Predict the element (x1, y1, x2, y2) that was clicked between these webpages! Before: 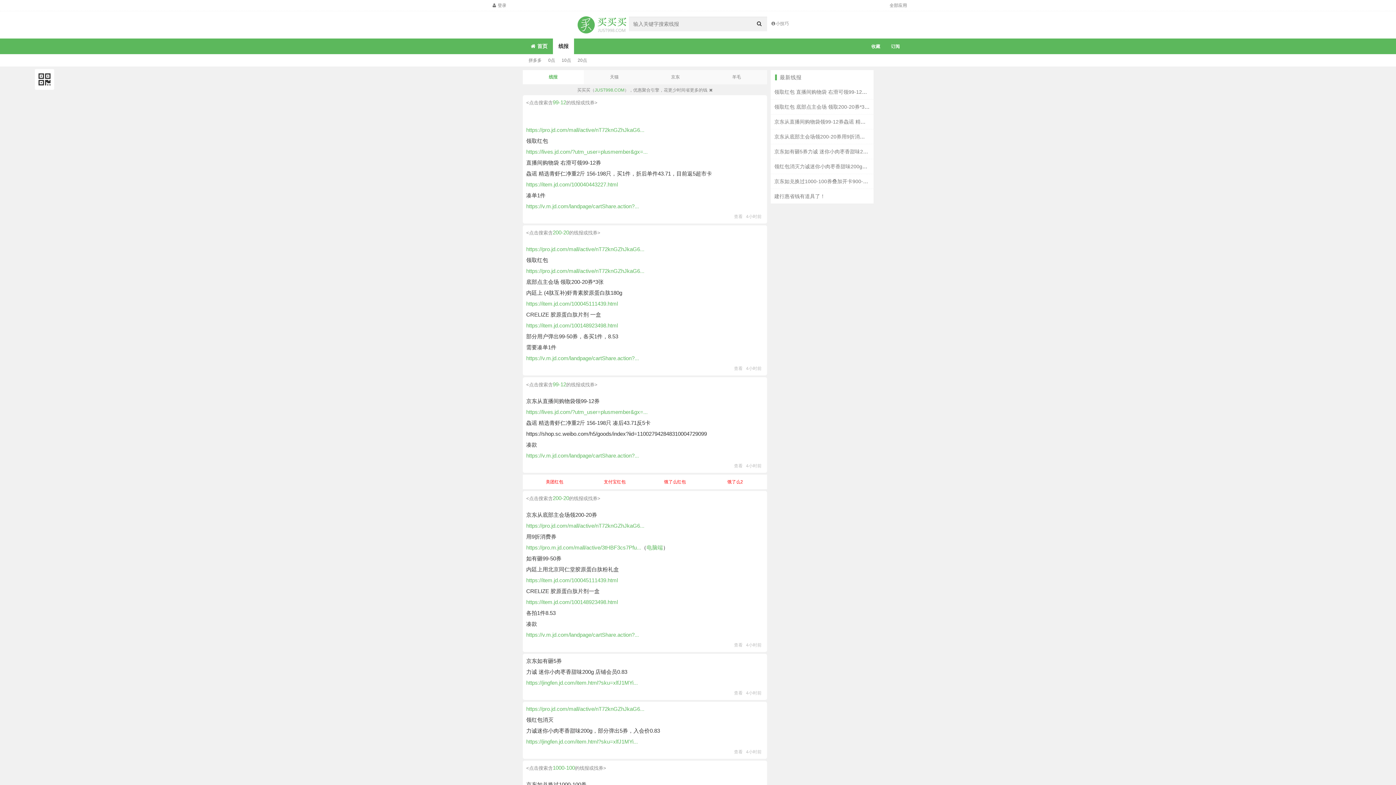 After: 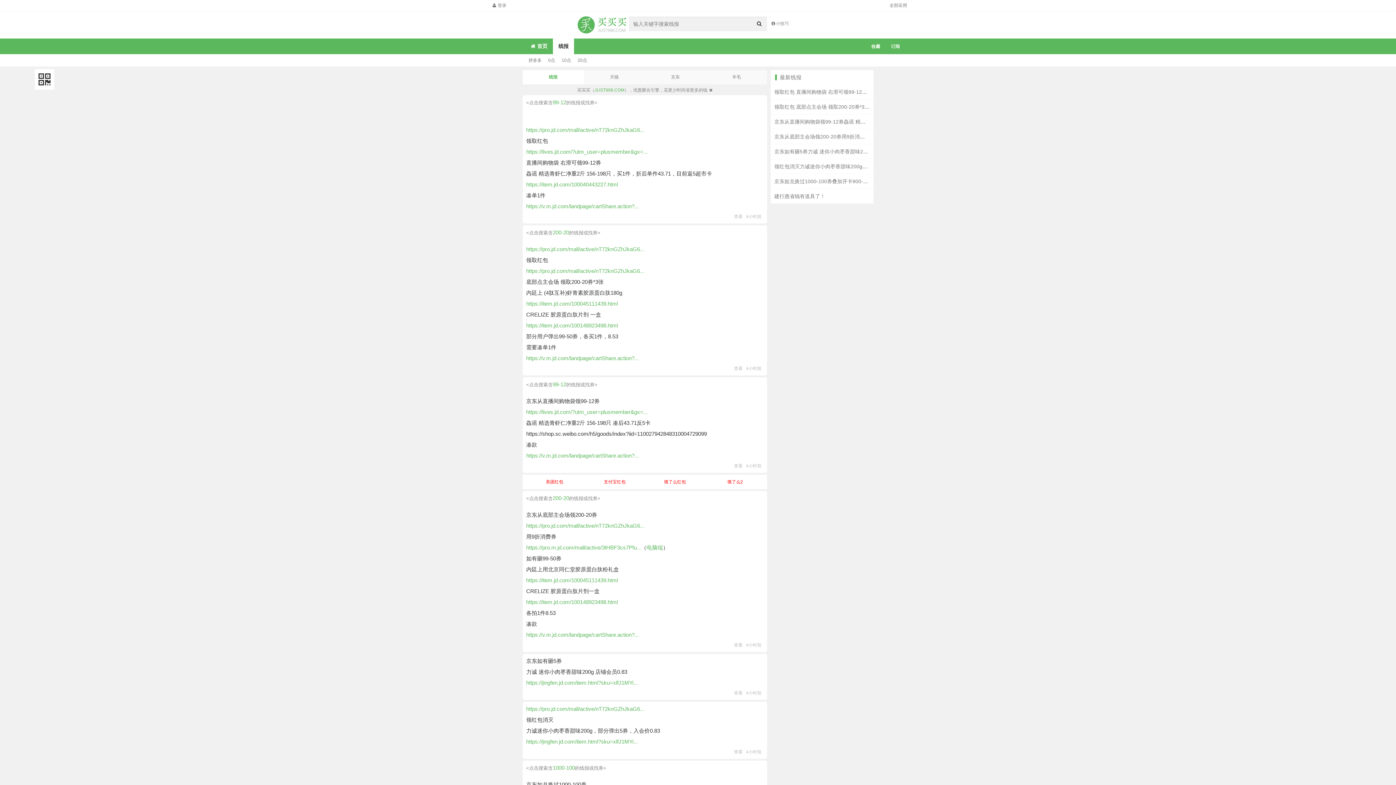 Action: bbox: (526, 544, 641, 550) label: https://pro.m.jd.com/mall/active/3tHBF3cs7Pfu...